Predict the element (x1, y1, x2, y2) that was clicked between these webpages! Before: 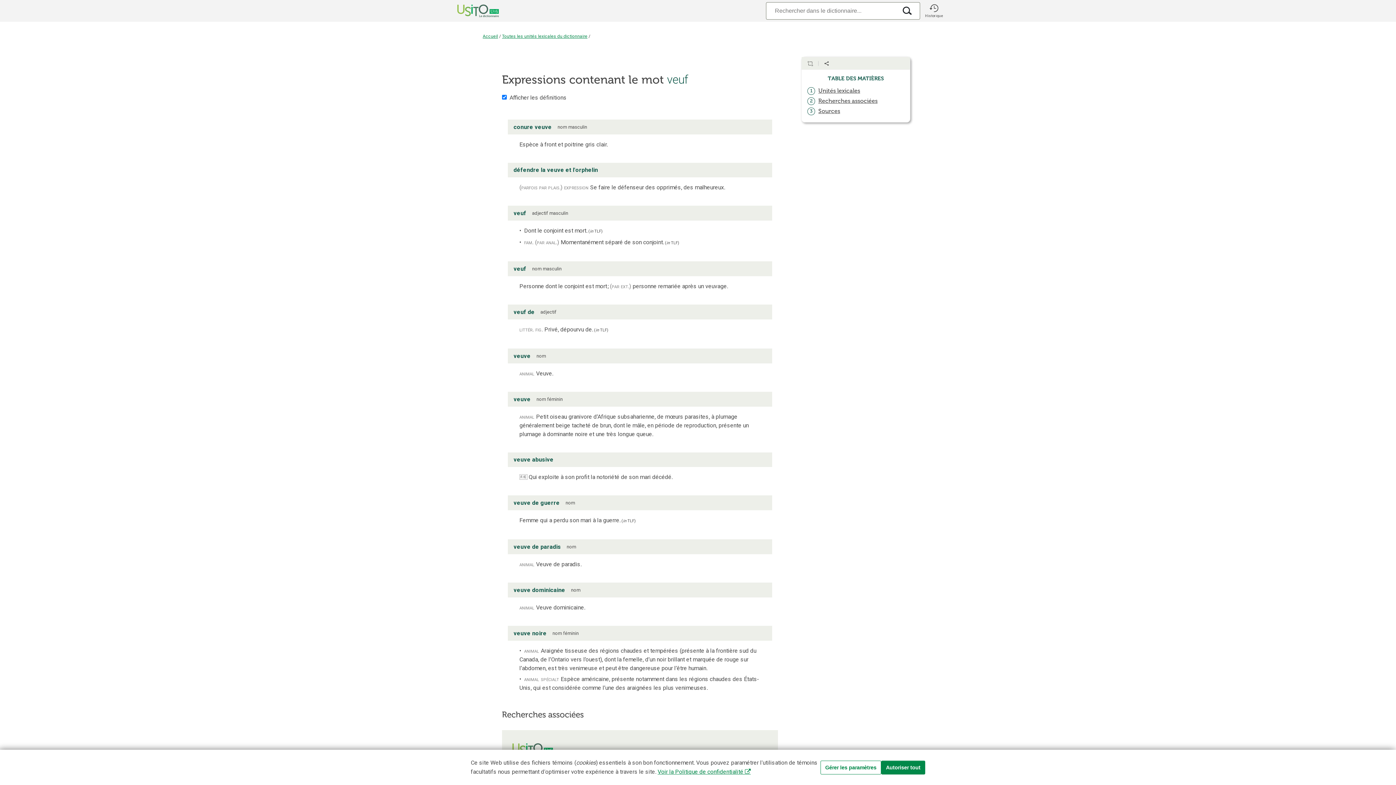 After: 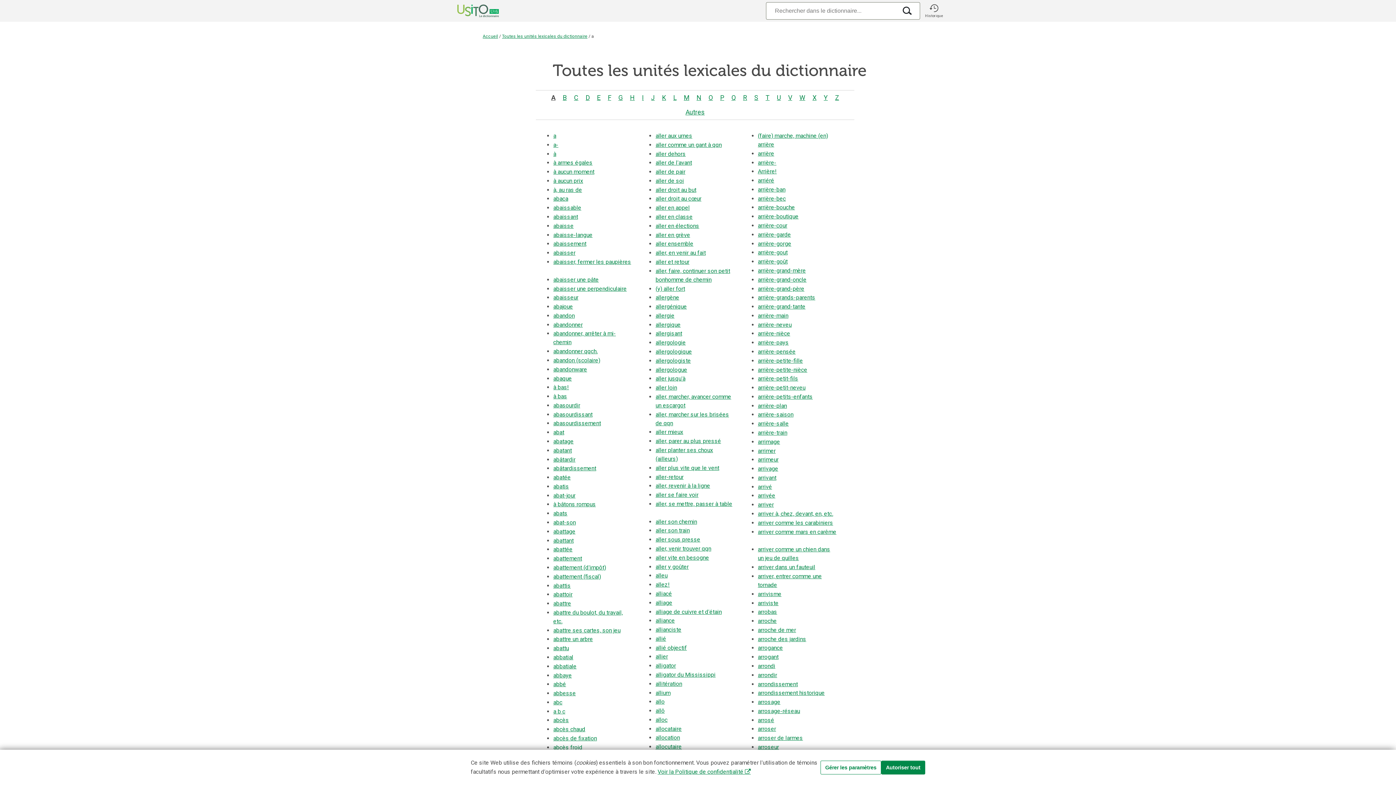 Action: bbox: (502, 33, 587, 38) label: Toutes les unités lexicales du dictionnaire